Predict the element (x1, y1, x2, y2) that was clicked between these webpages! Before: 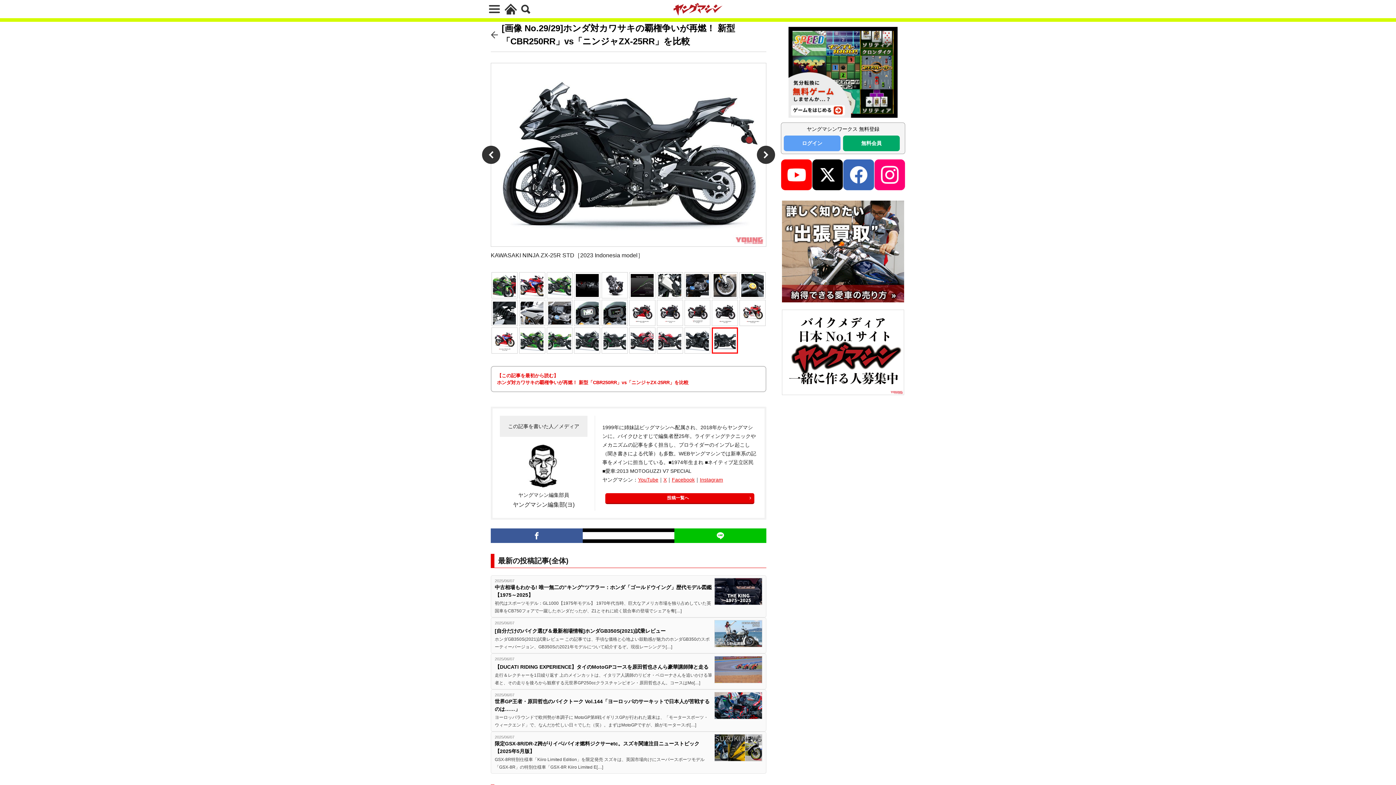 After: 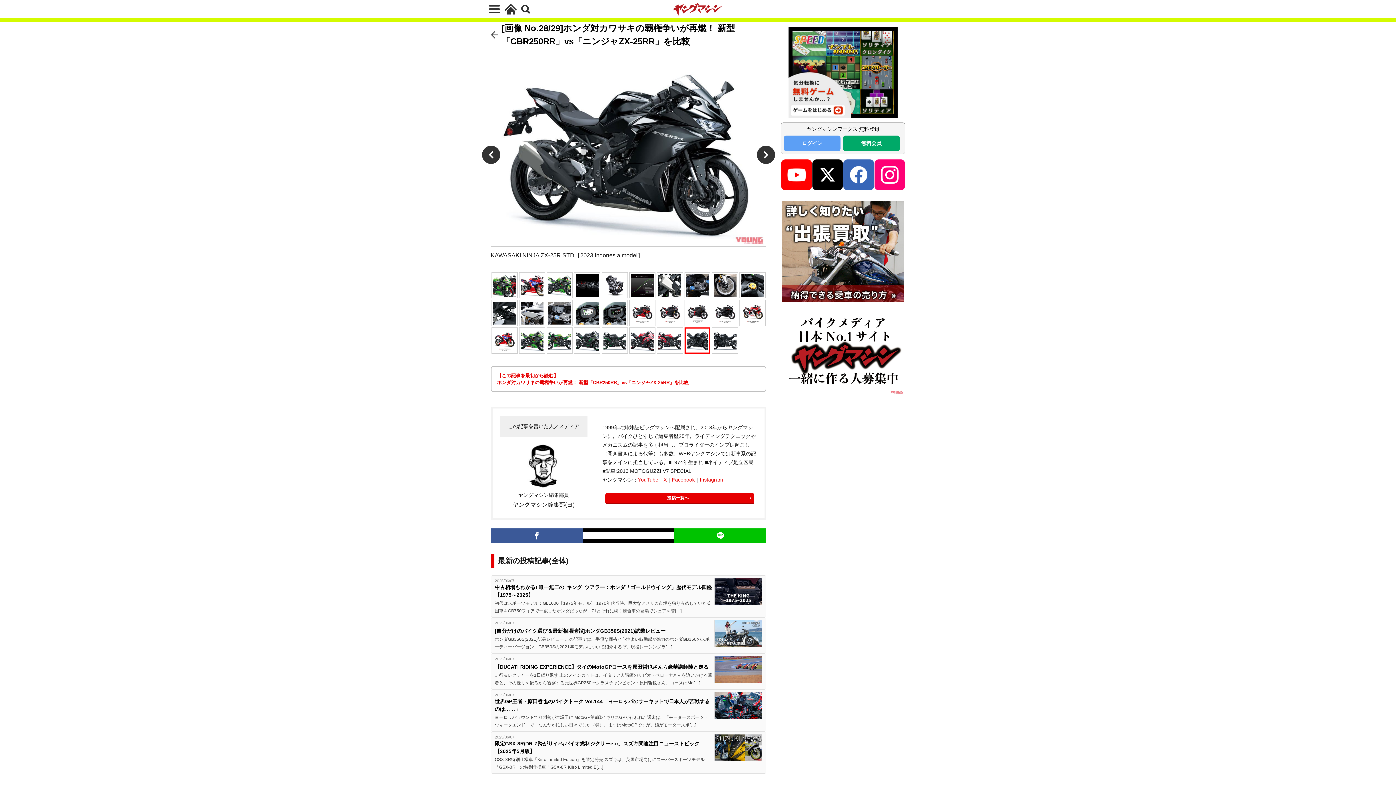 Action: bbox: (482, 145, 500, 164)